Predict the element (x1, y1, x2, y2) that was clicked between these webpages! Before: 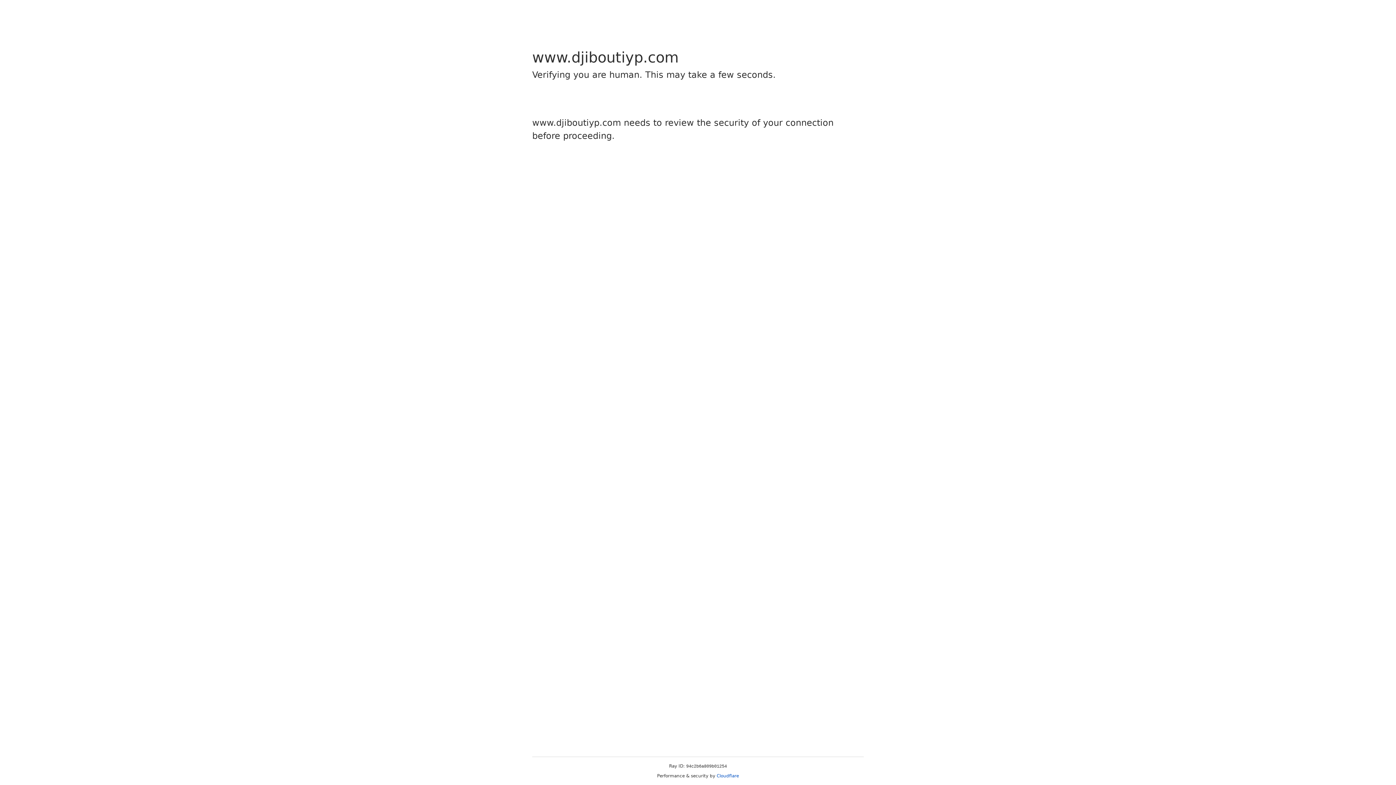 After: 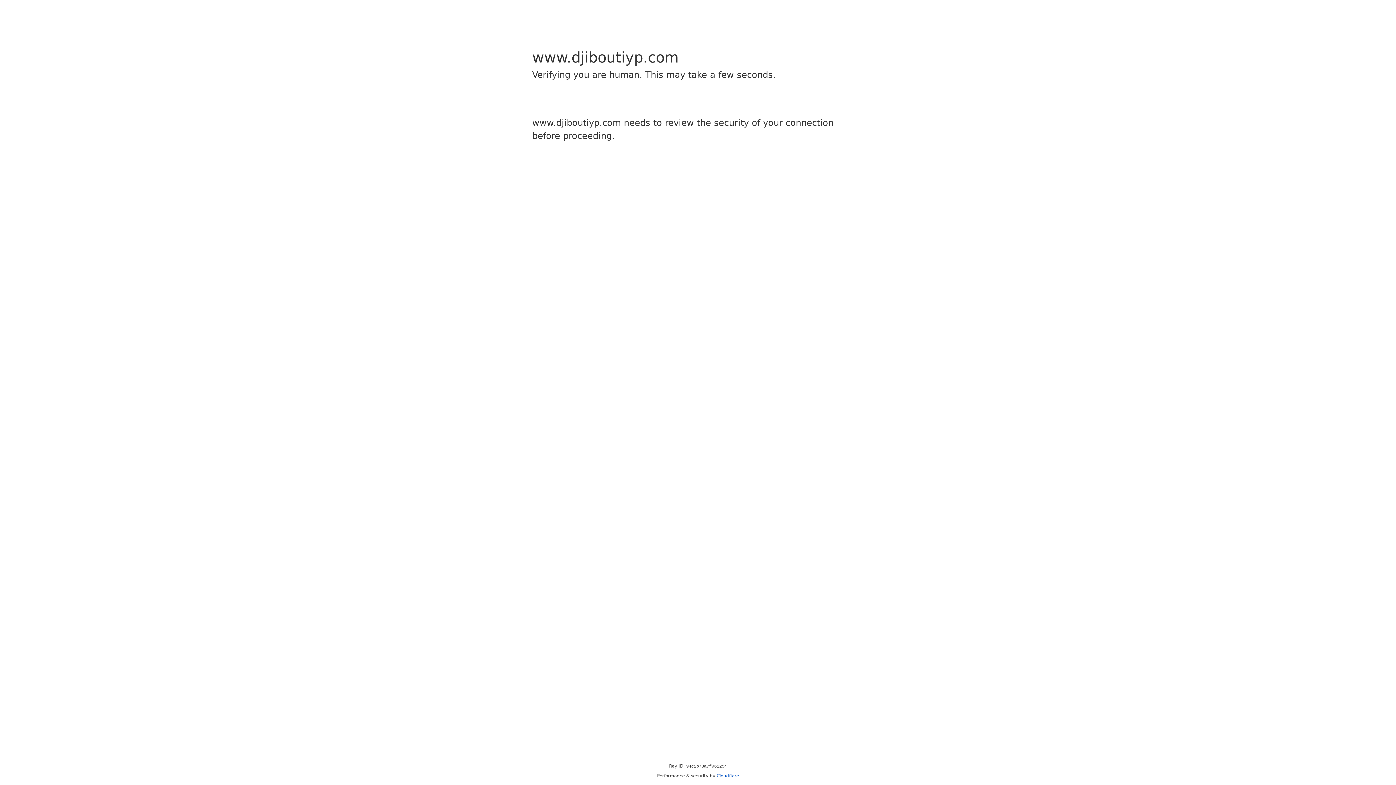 Action: label: Cloudflare bbox: (716, 773, 739, 778)